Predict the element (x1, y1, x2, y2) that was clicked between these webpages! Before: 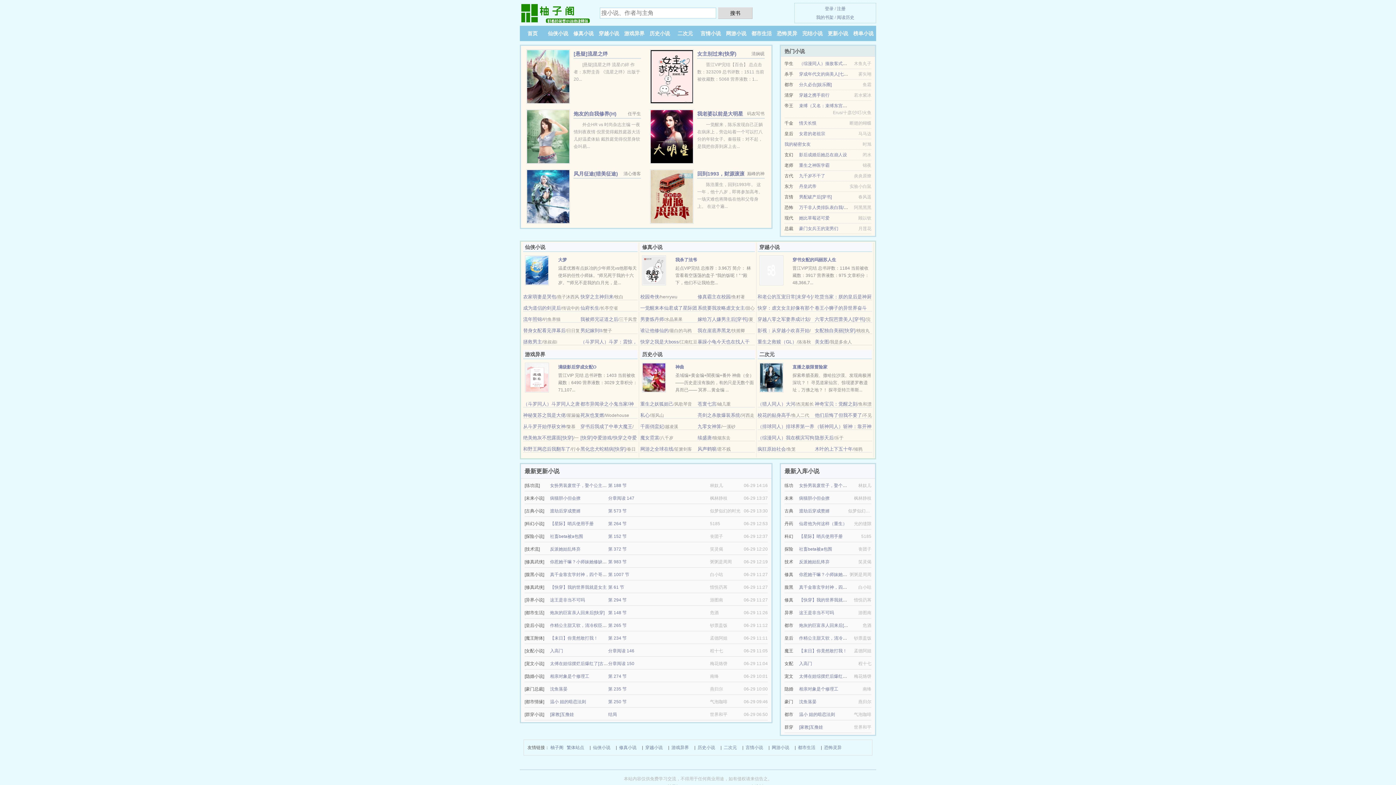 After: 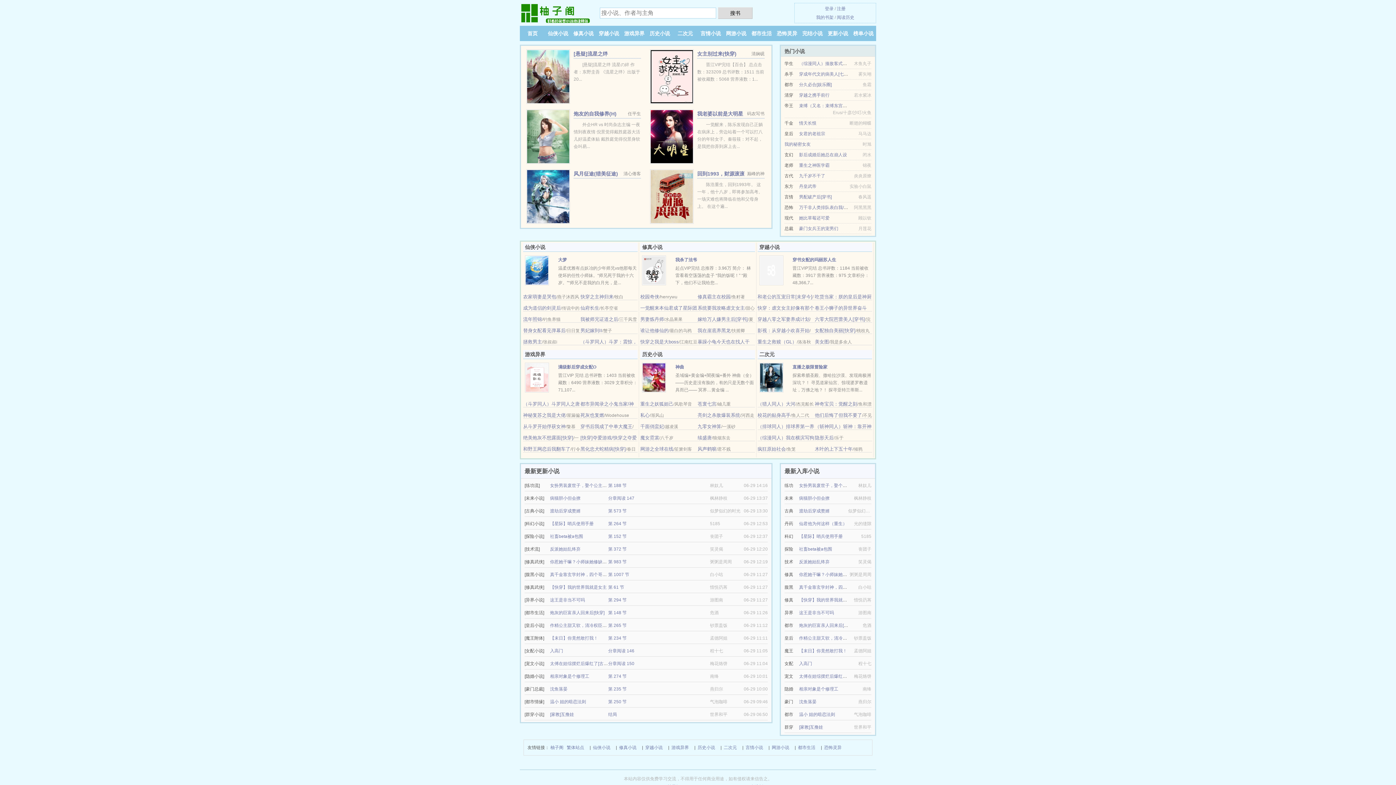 Action: label: 绝美炮灰不想露面[快穿] bbox: (523, 435, 573, 440)